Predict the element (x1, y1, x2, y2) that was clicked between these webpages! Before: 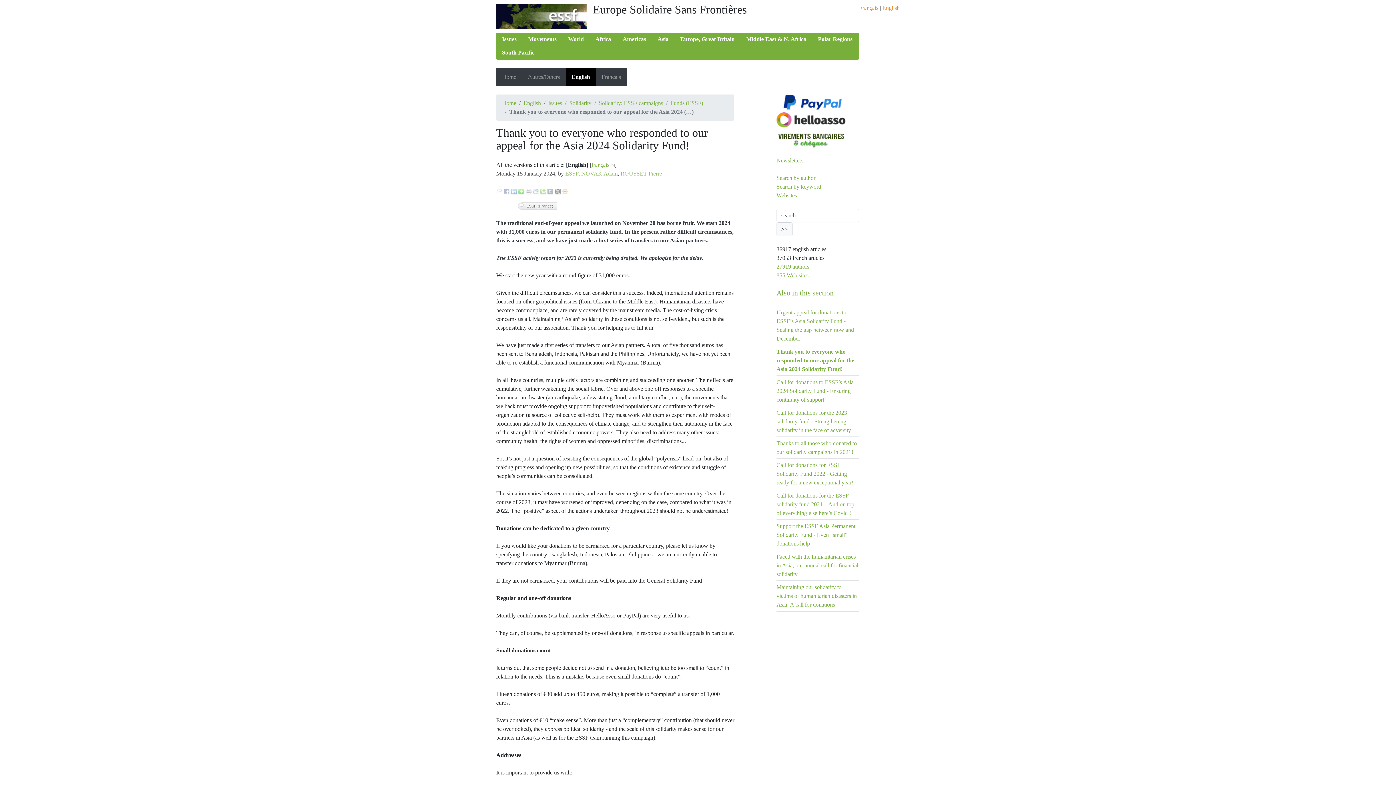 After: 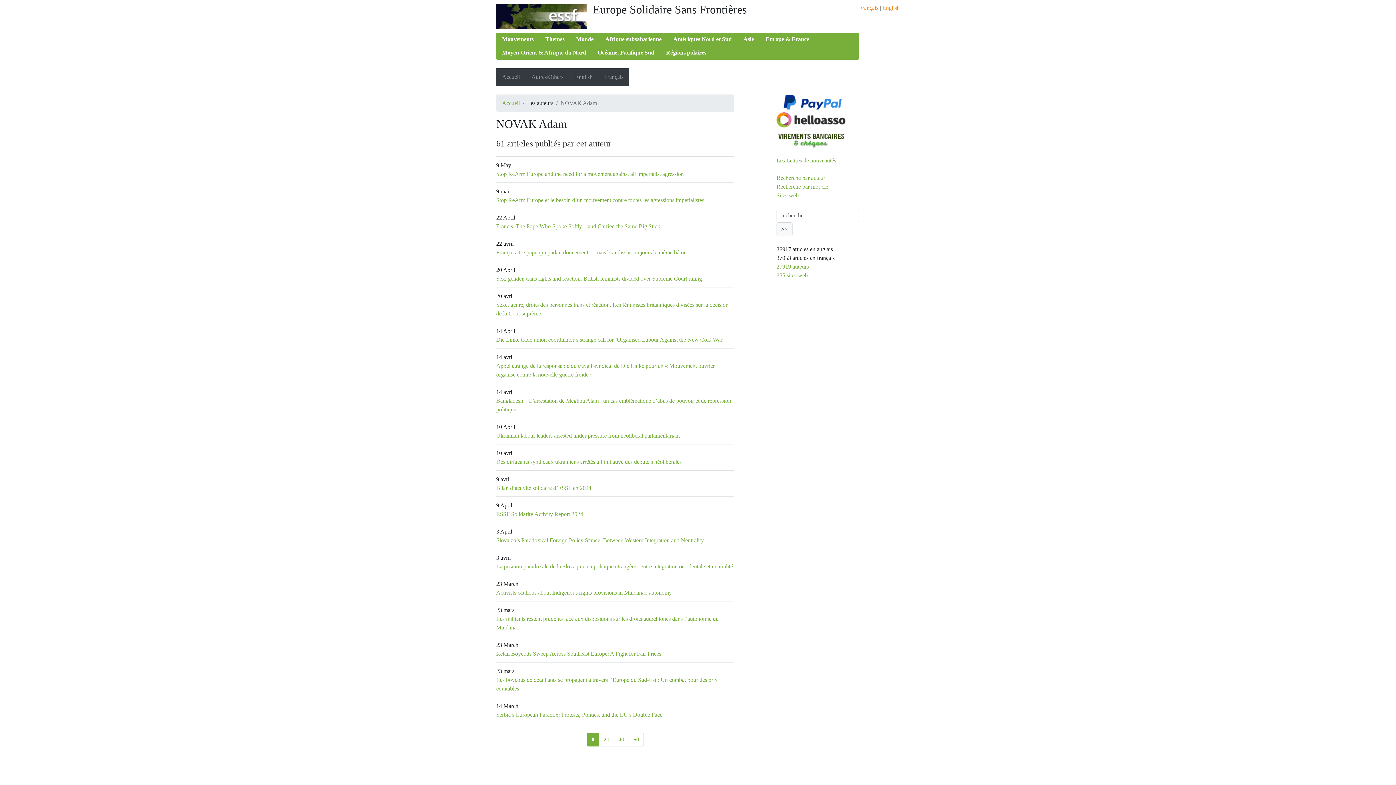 Action: bbox: (581, 170, 617, 176) label: NOVAK Adam